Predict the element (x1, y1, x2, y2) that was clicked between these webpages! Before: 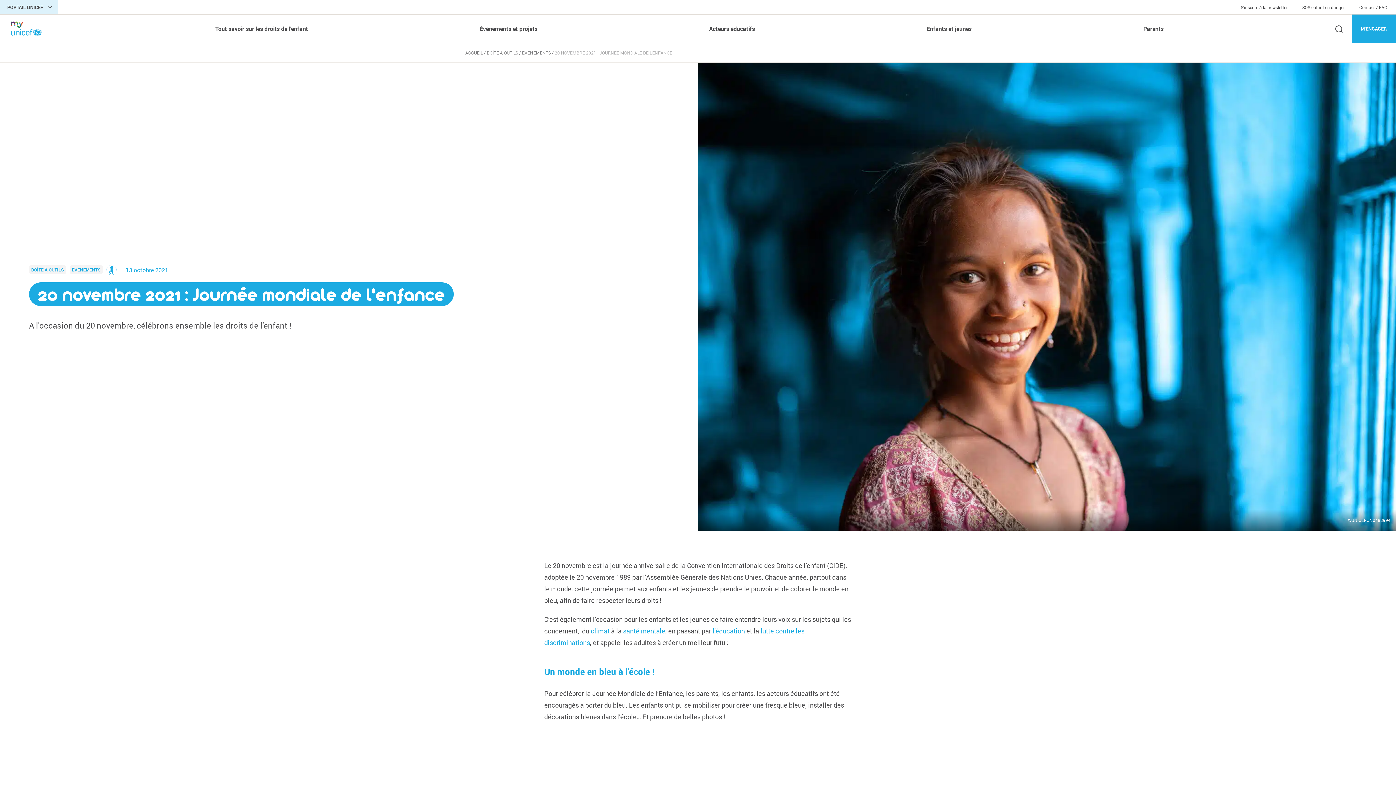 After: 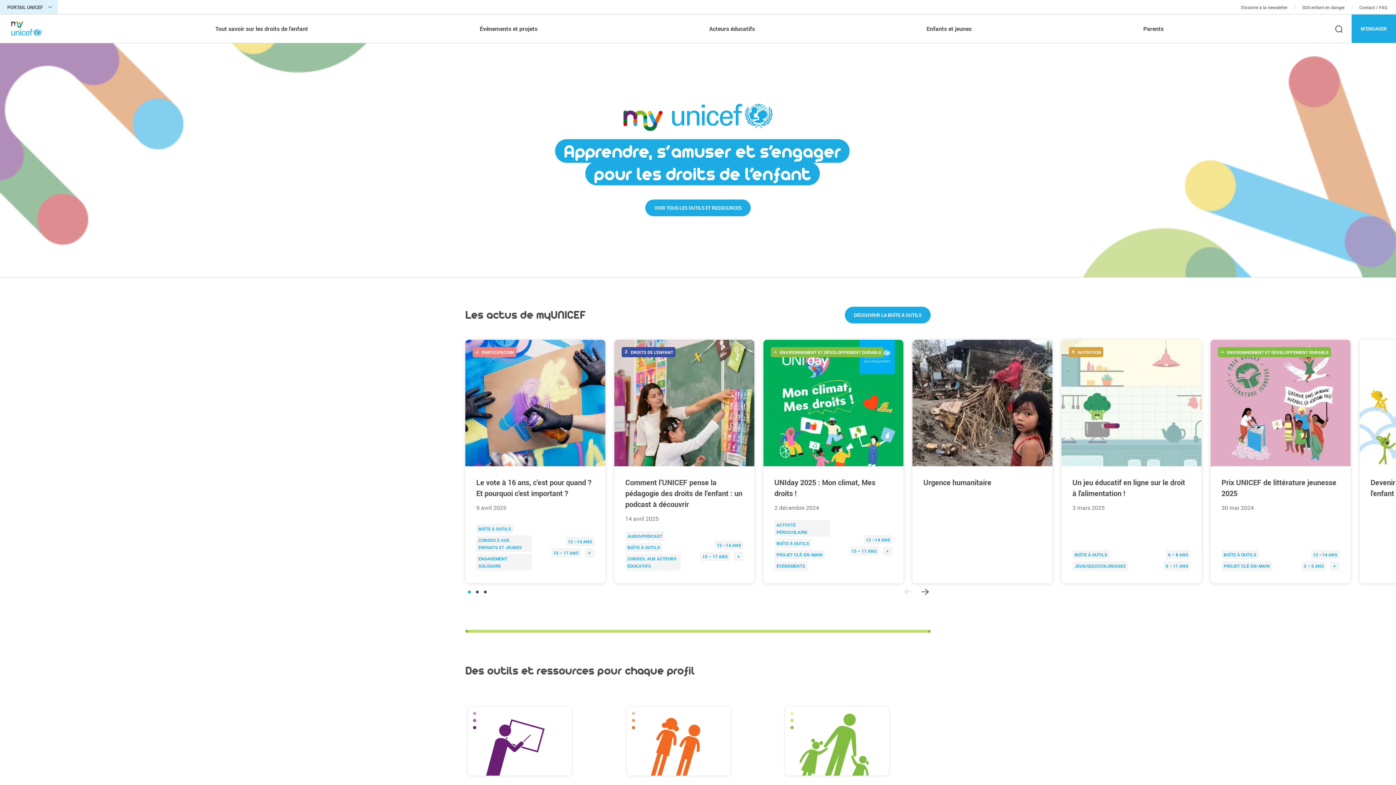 Action: bbox: (0, 14, 52, 42)